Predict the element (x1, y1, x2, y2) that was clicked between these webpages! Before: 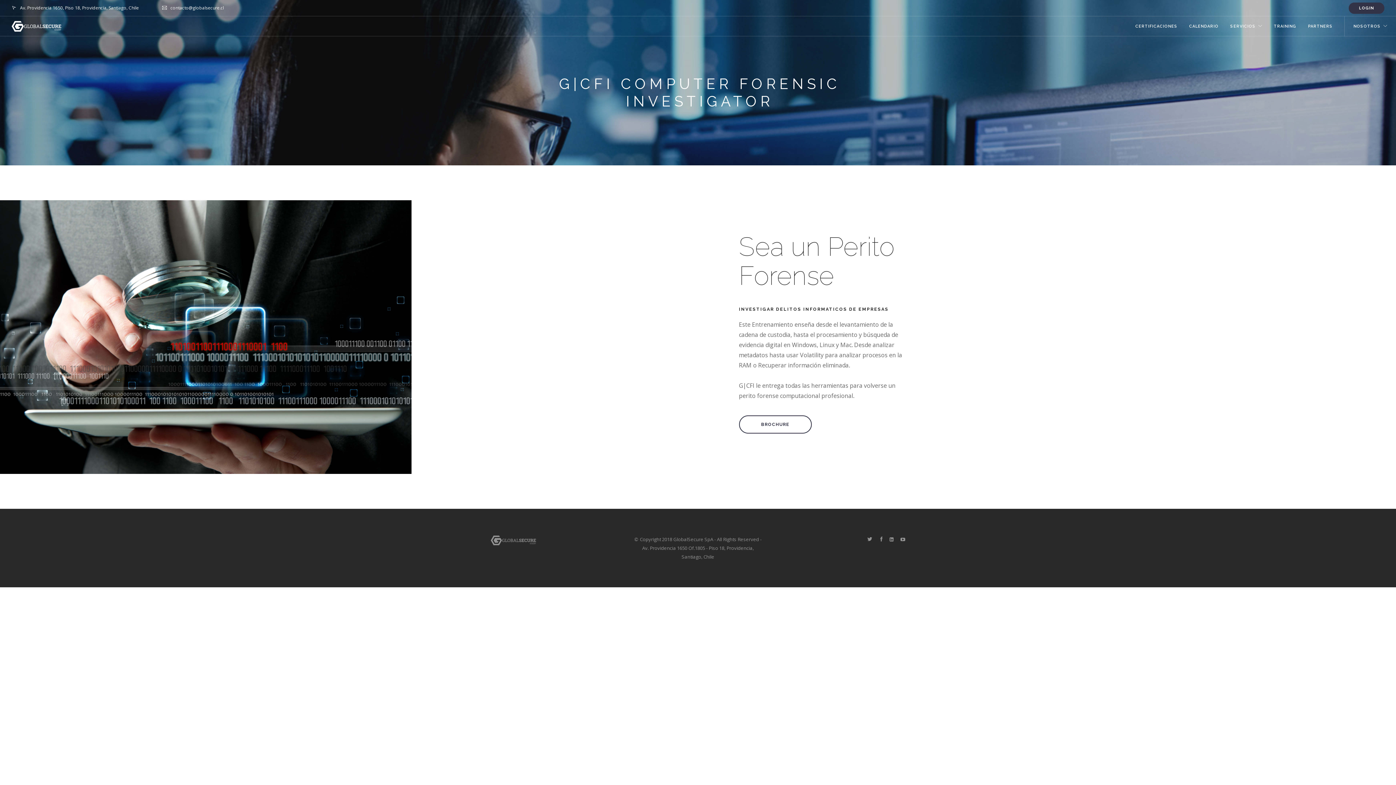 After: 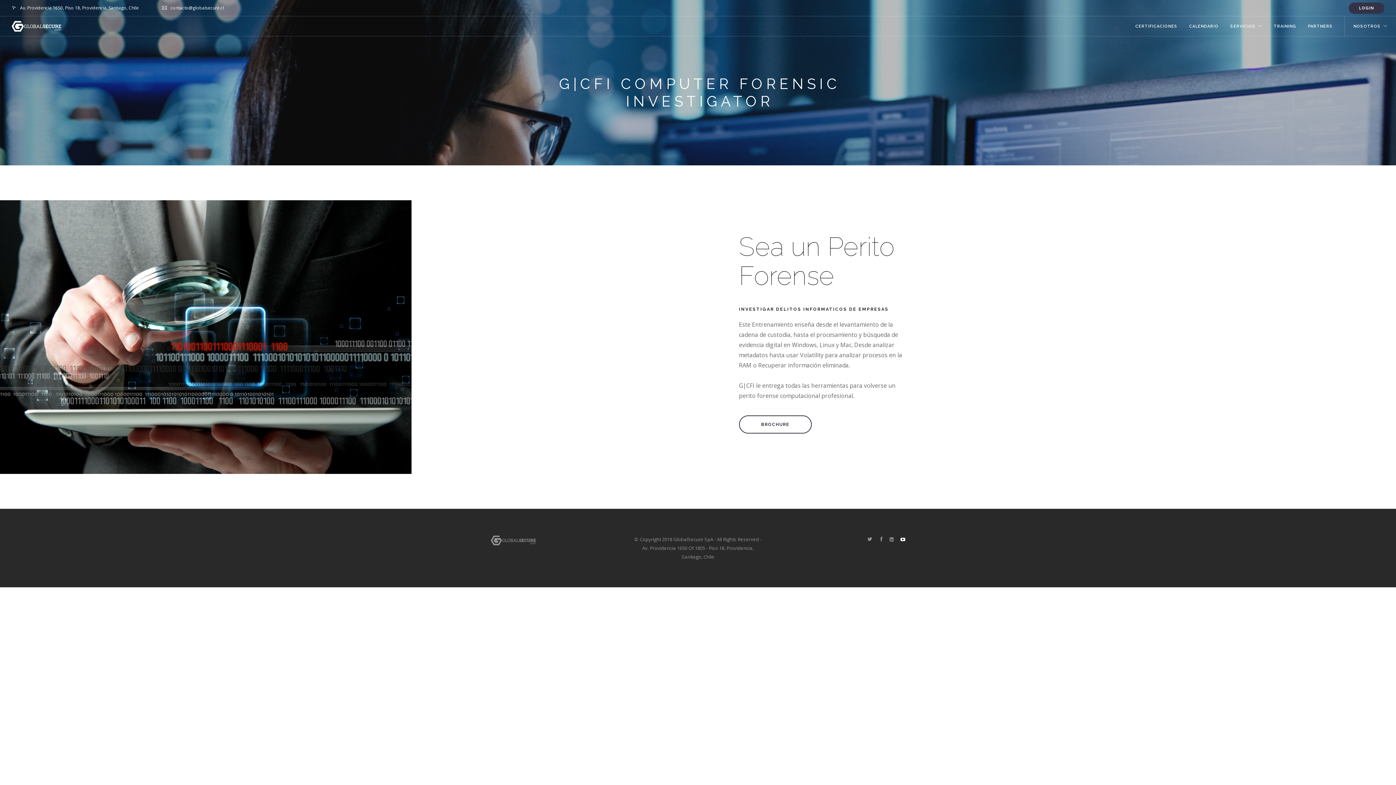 Action: bbox: (900, 536, 905, 542)